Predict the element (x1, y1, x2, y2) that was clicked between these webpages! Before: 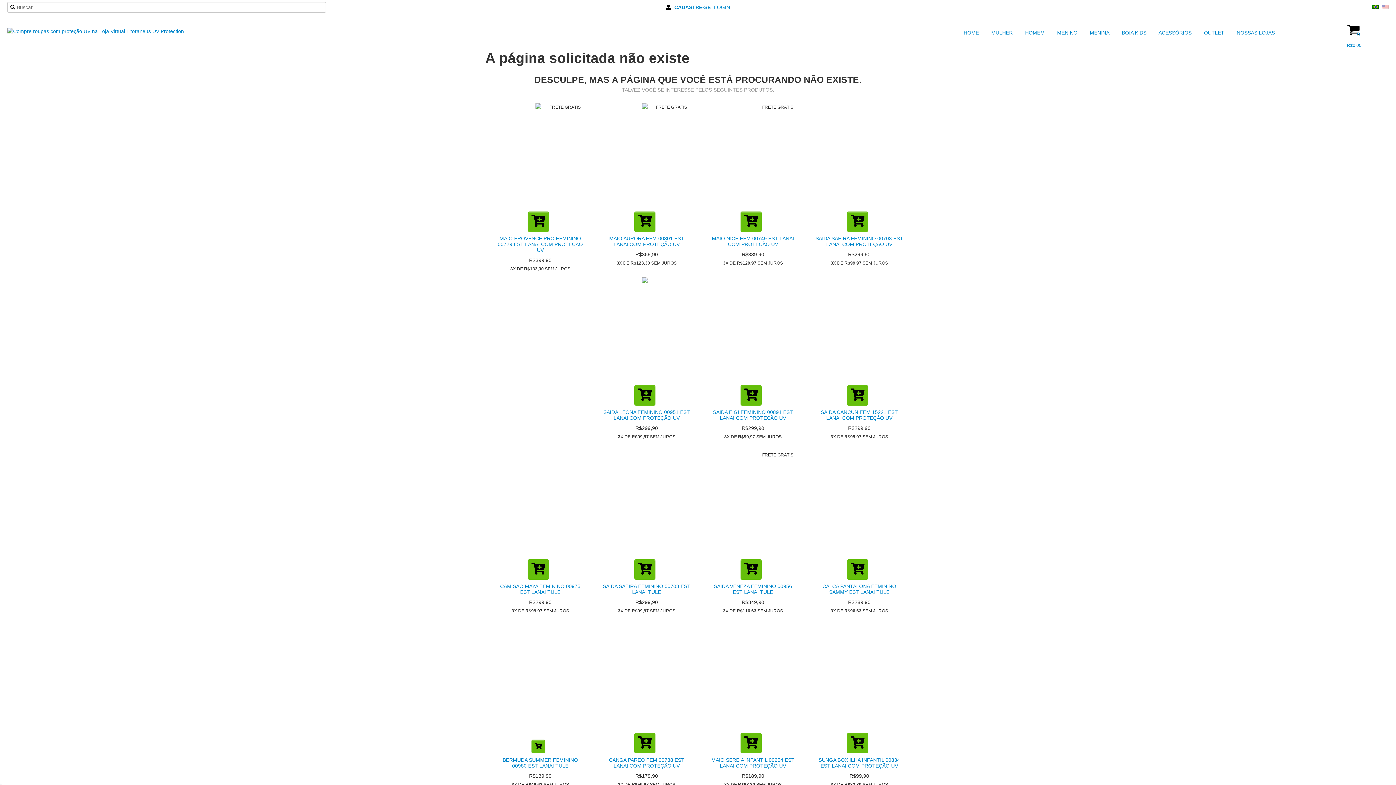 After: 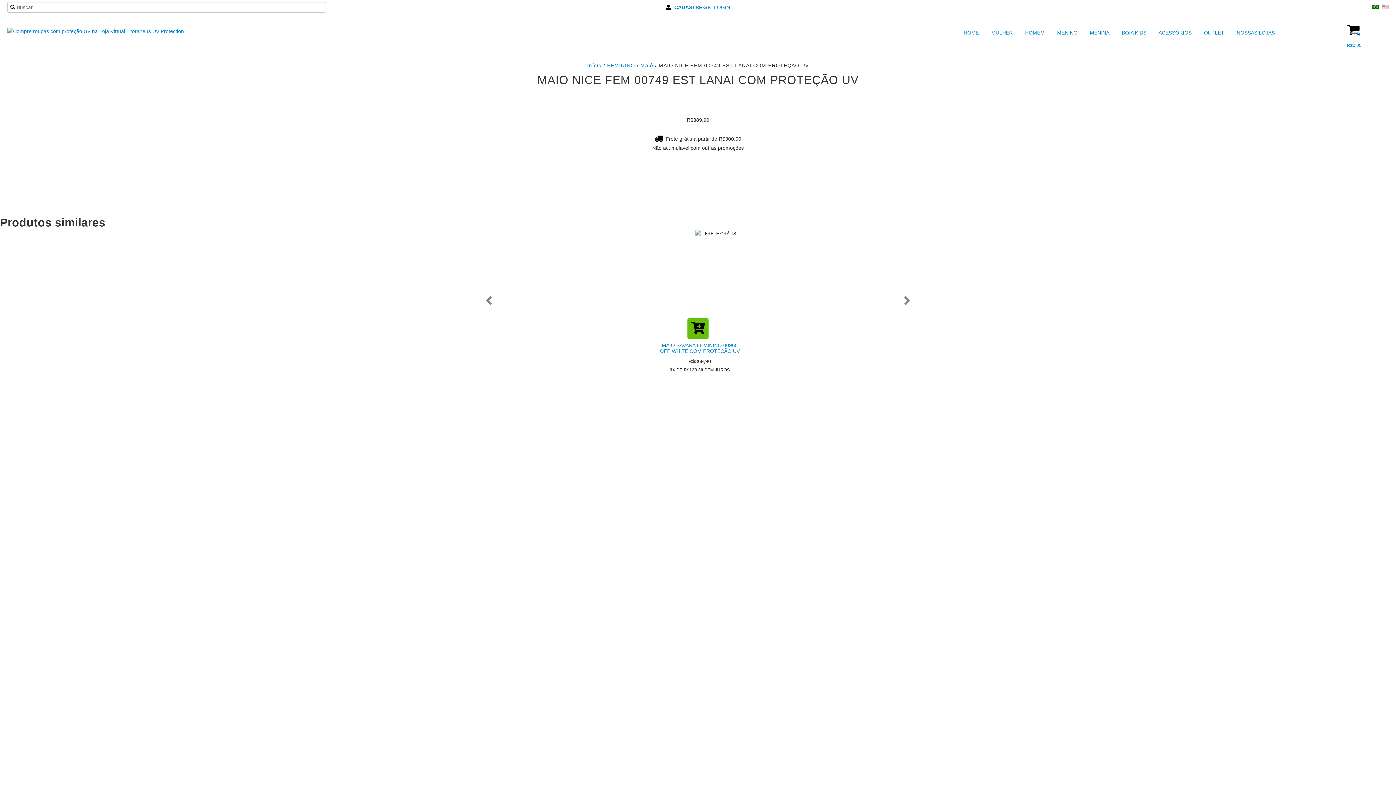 Action: bbox: (707, 233, 799, 248) label: MAIO NICE FEM 00749 EST LANAI COM PROTEÇÃO UV